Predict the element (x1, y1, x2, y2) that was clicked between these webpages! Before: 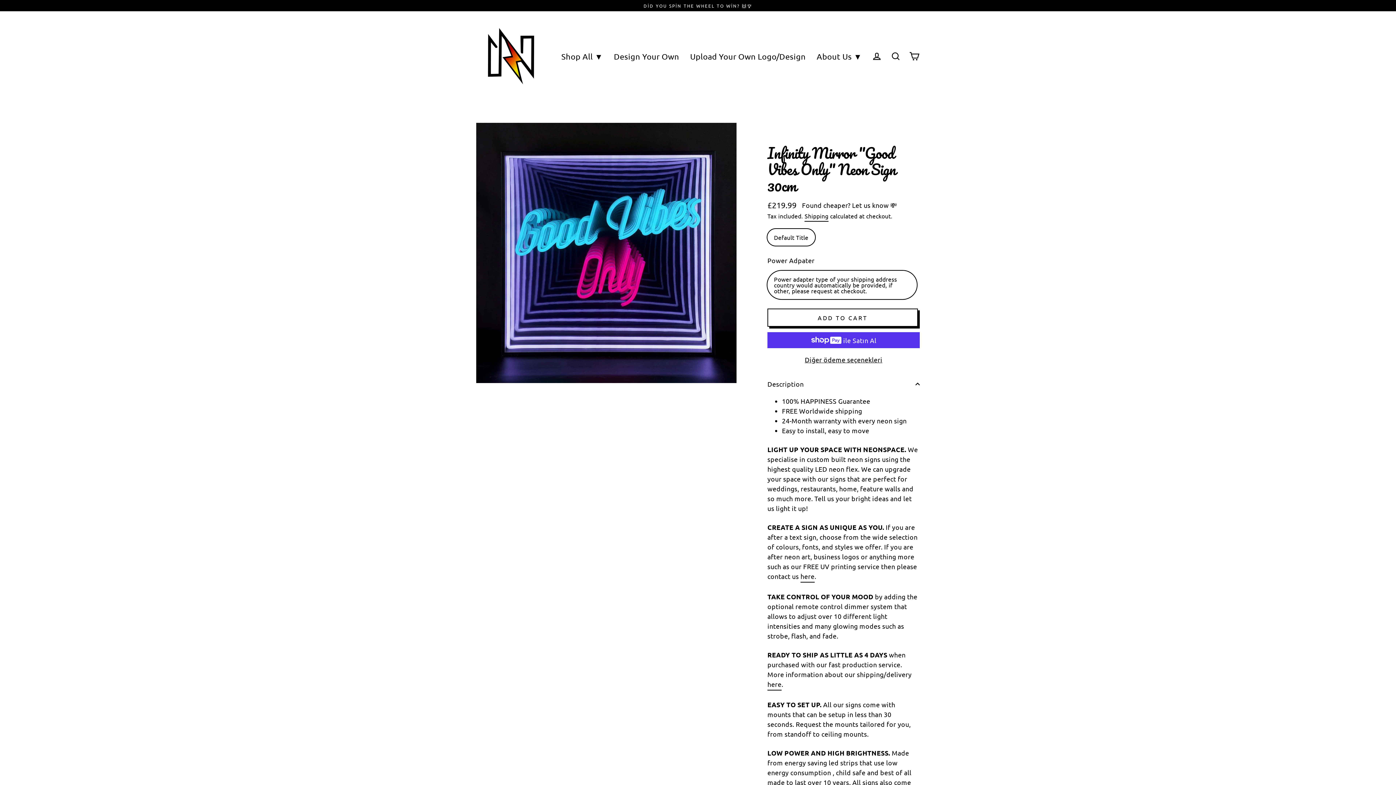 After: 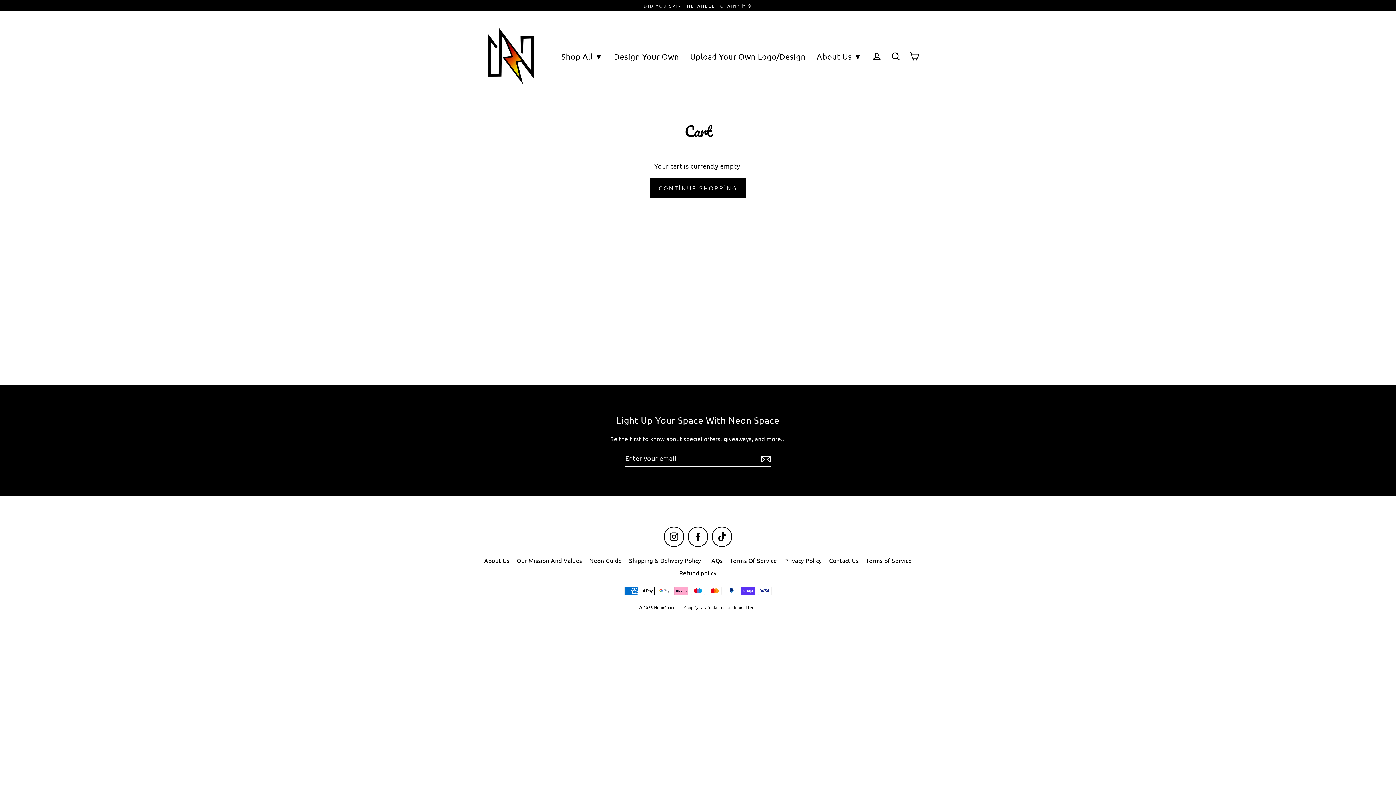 Action: bbox: (905, 48, 924, 64) label: Cart